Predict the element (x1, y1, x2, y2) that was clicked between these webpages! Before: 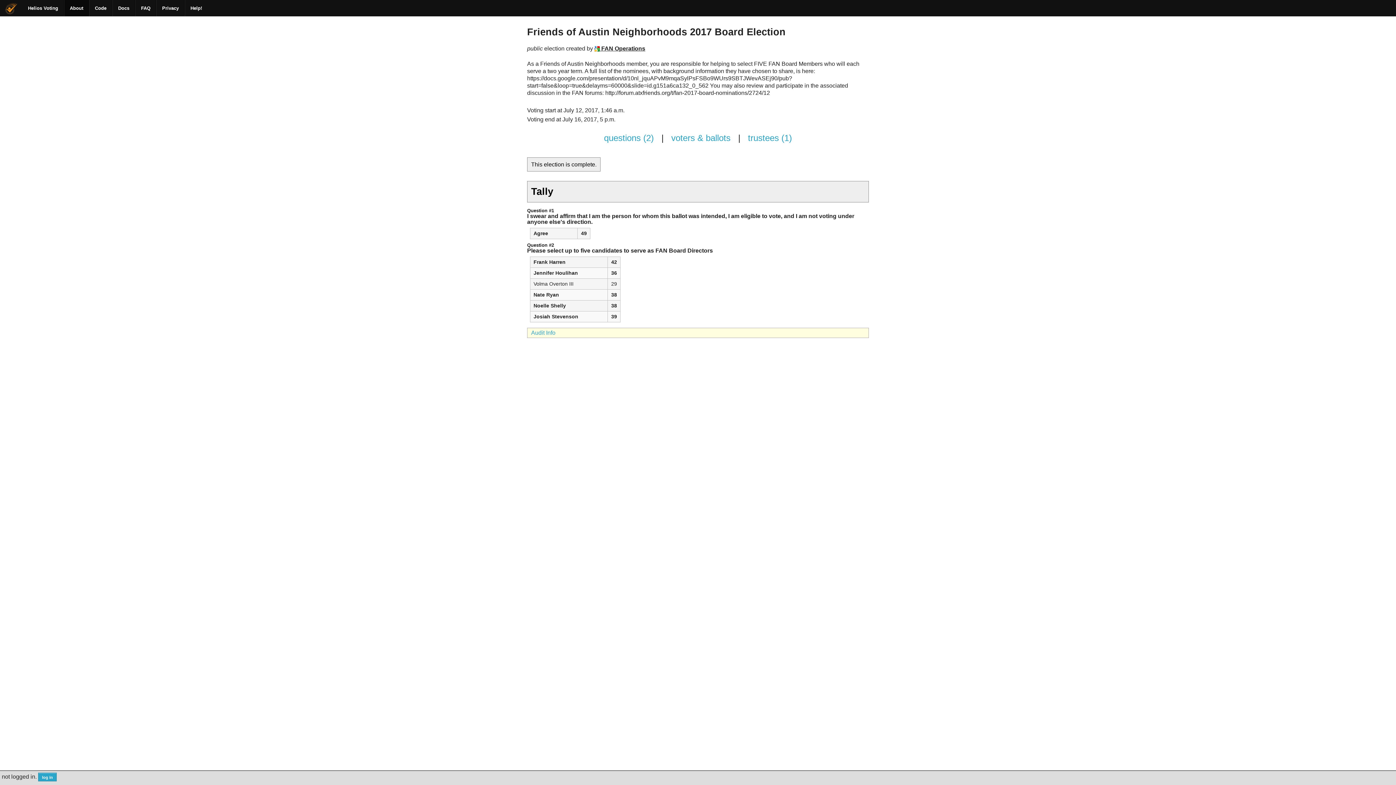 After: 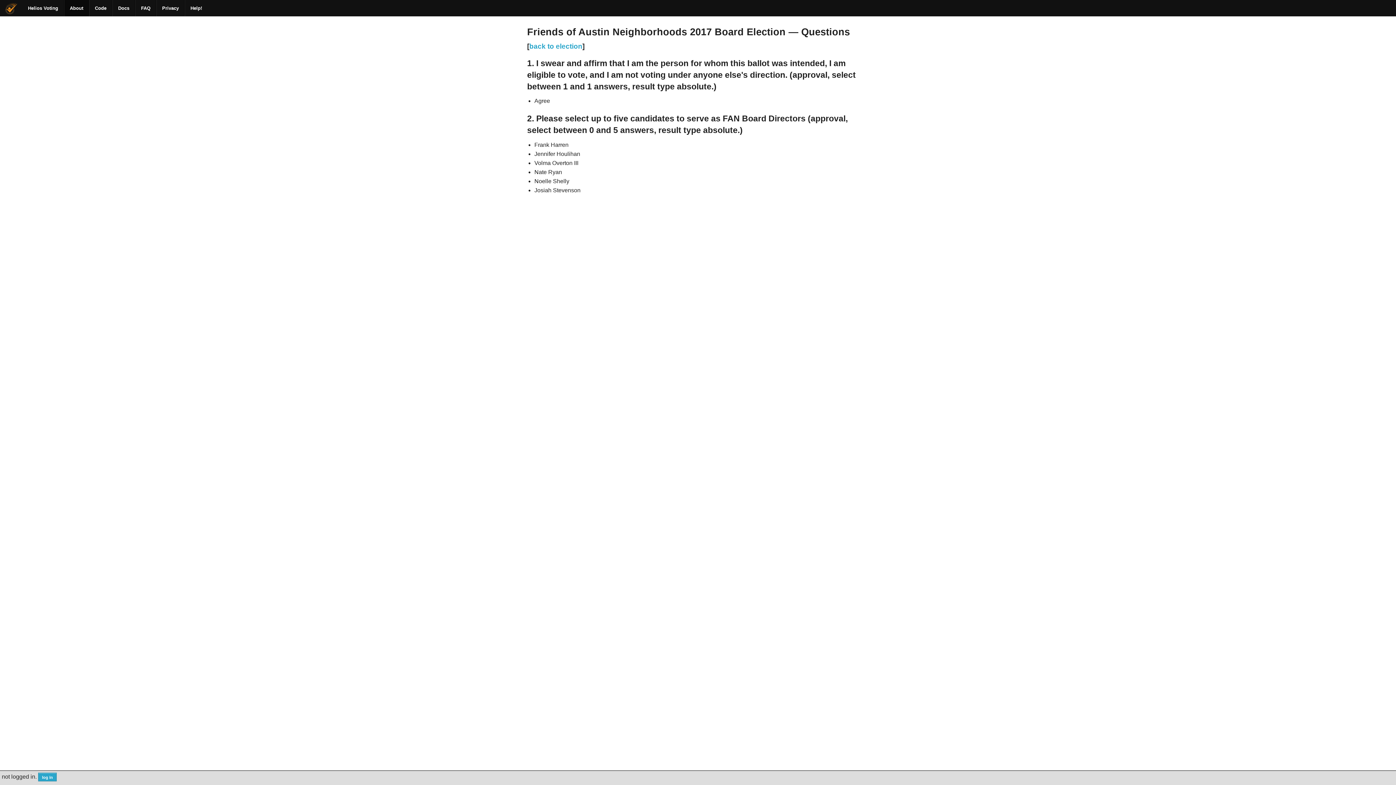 Action: bbox: (604, 133, 654, 142) label: questions (2)